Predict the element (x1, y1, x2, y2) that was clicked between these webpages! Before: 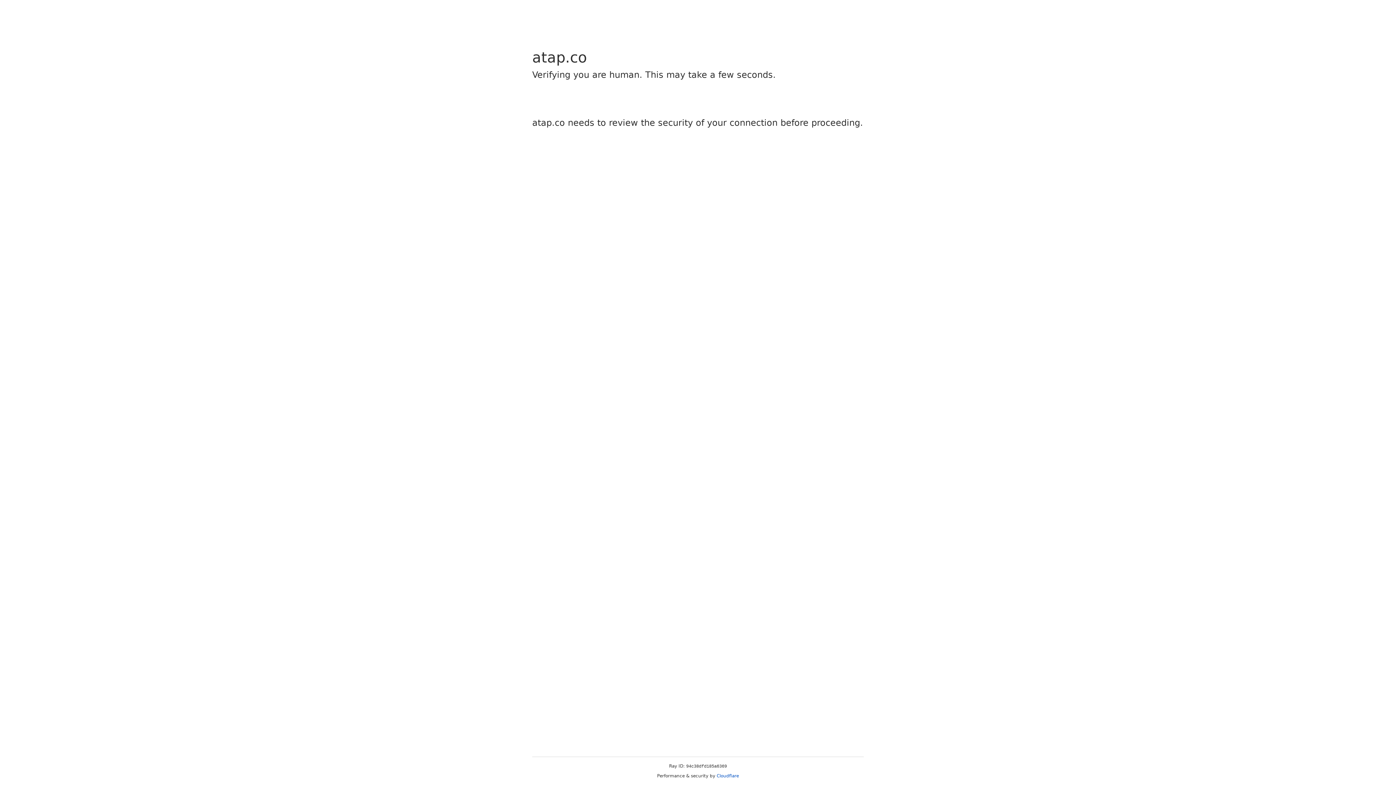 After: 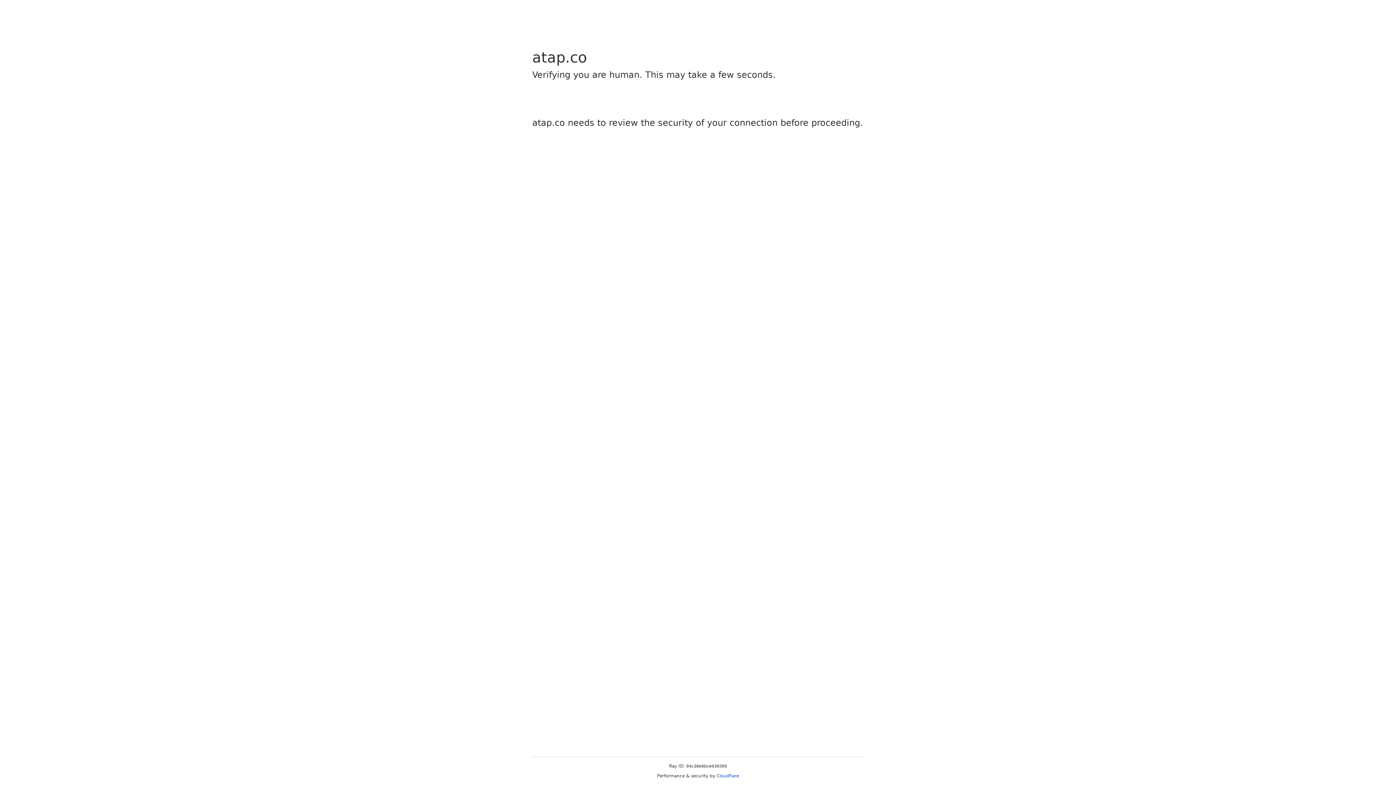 Action: label: Cloudflare bbox: (716, 773, 739, 778)